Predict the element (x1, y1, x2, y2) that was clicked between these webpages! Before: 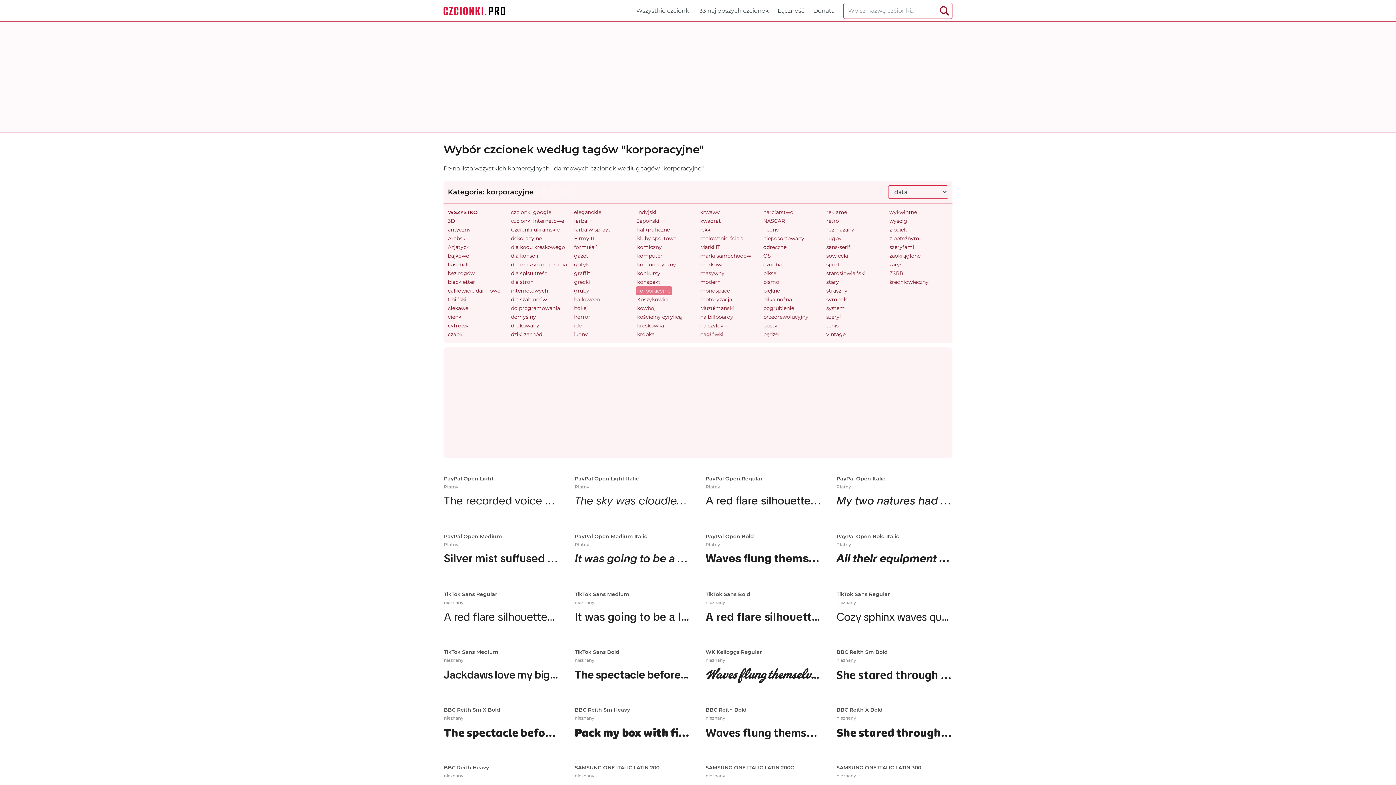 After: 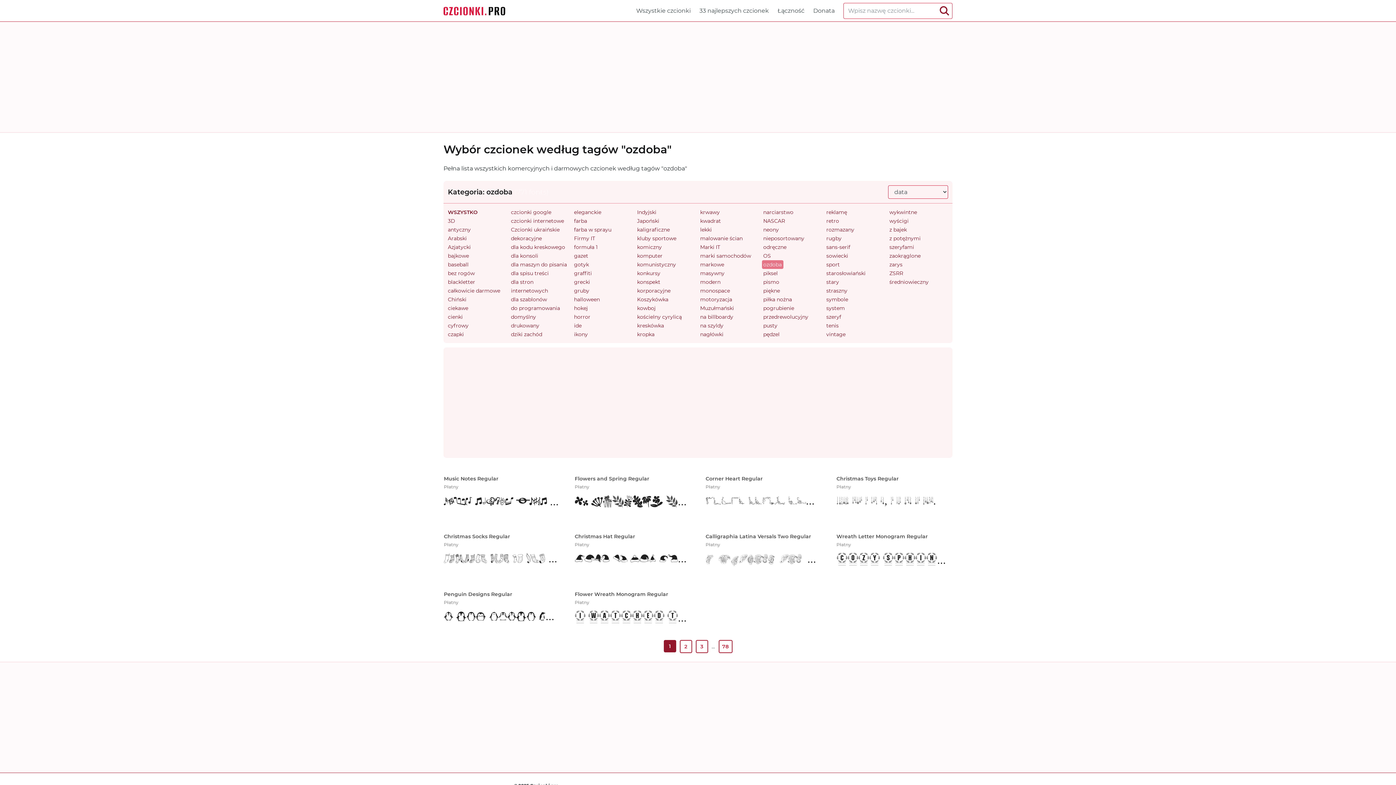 Action: bbox: (762, 261, 783, 268) label: ozdoba